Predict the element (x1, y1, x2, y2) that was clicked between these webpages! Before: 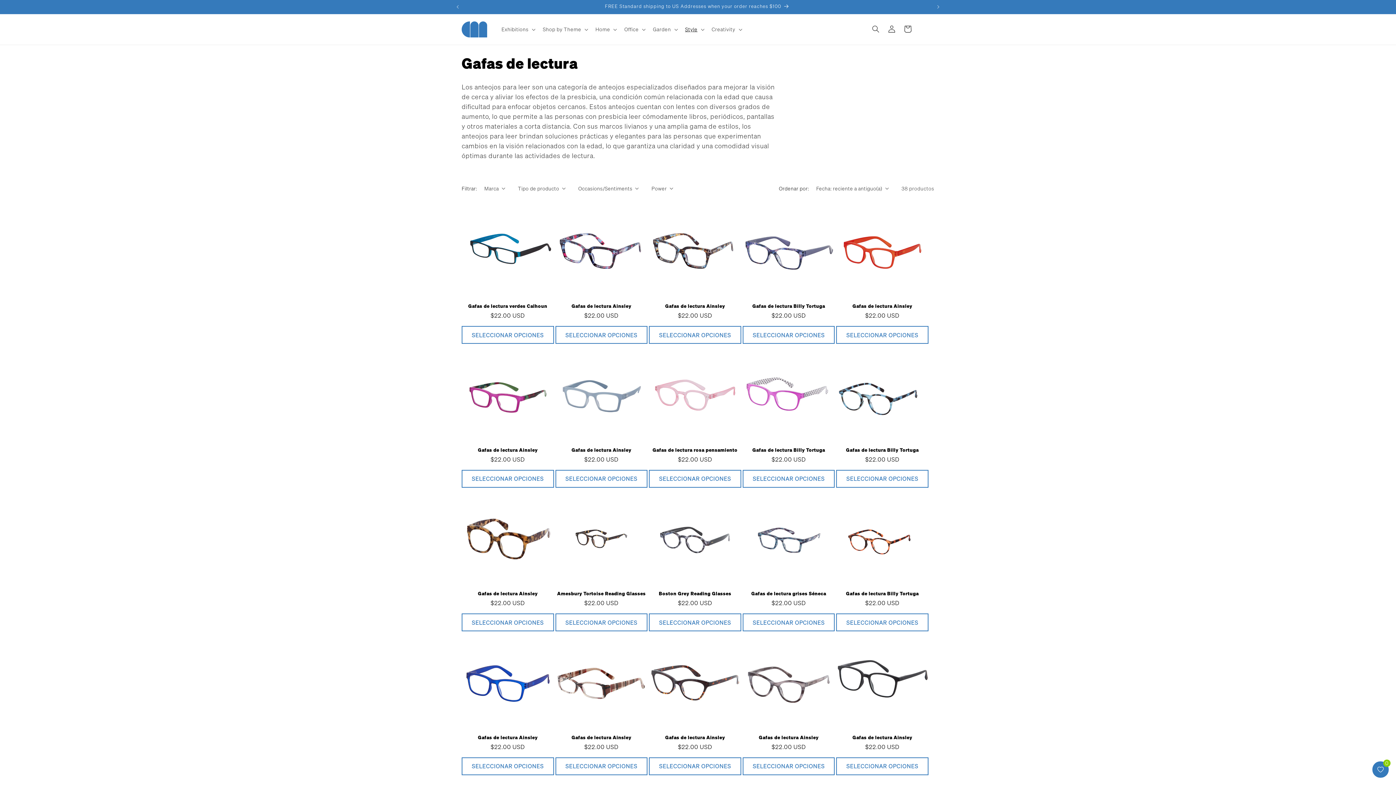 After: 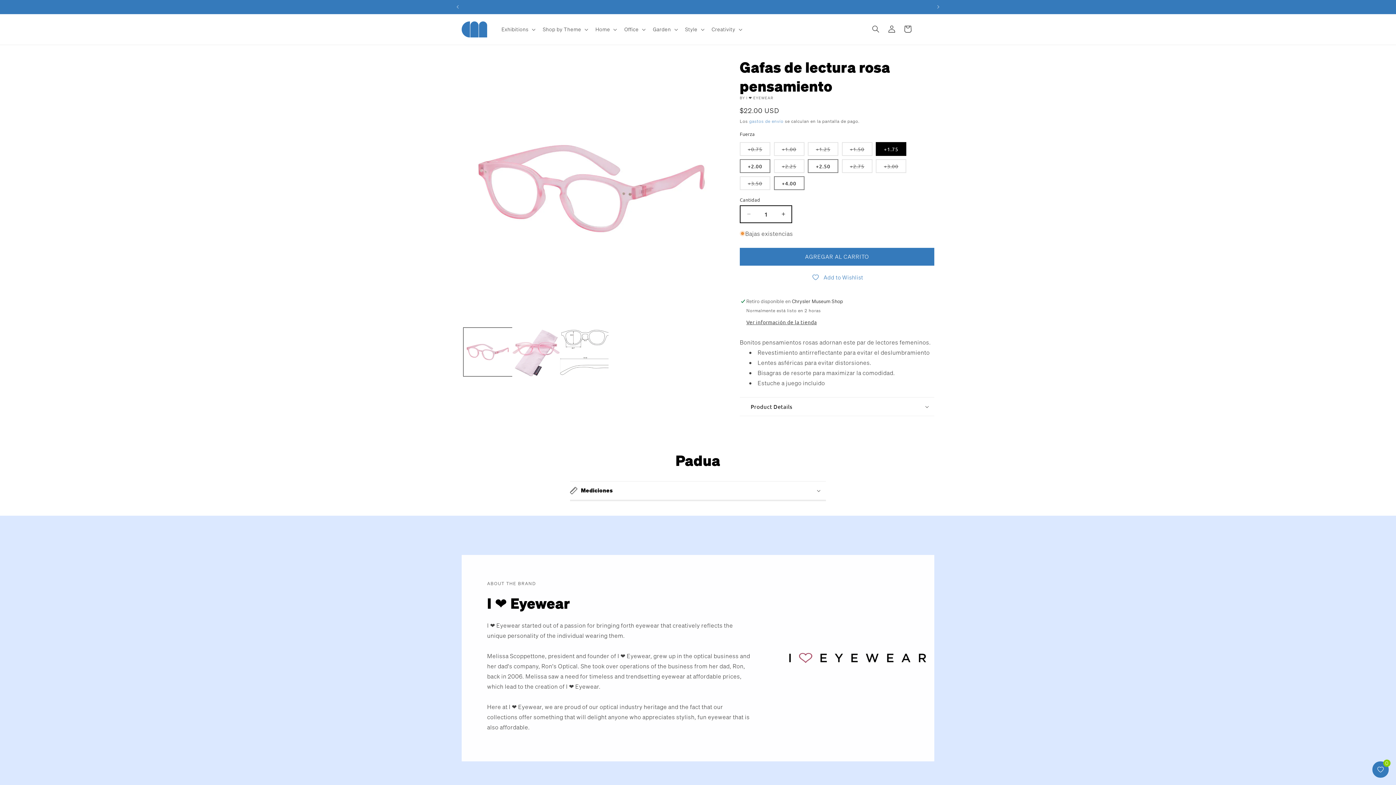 Action: bbox: (649, 447, 741, 453) label: Gafas de lectura rosa pensamiento